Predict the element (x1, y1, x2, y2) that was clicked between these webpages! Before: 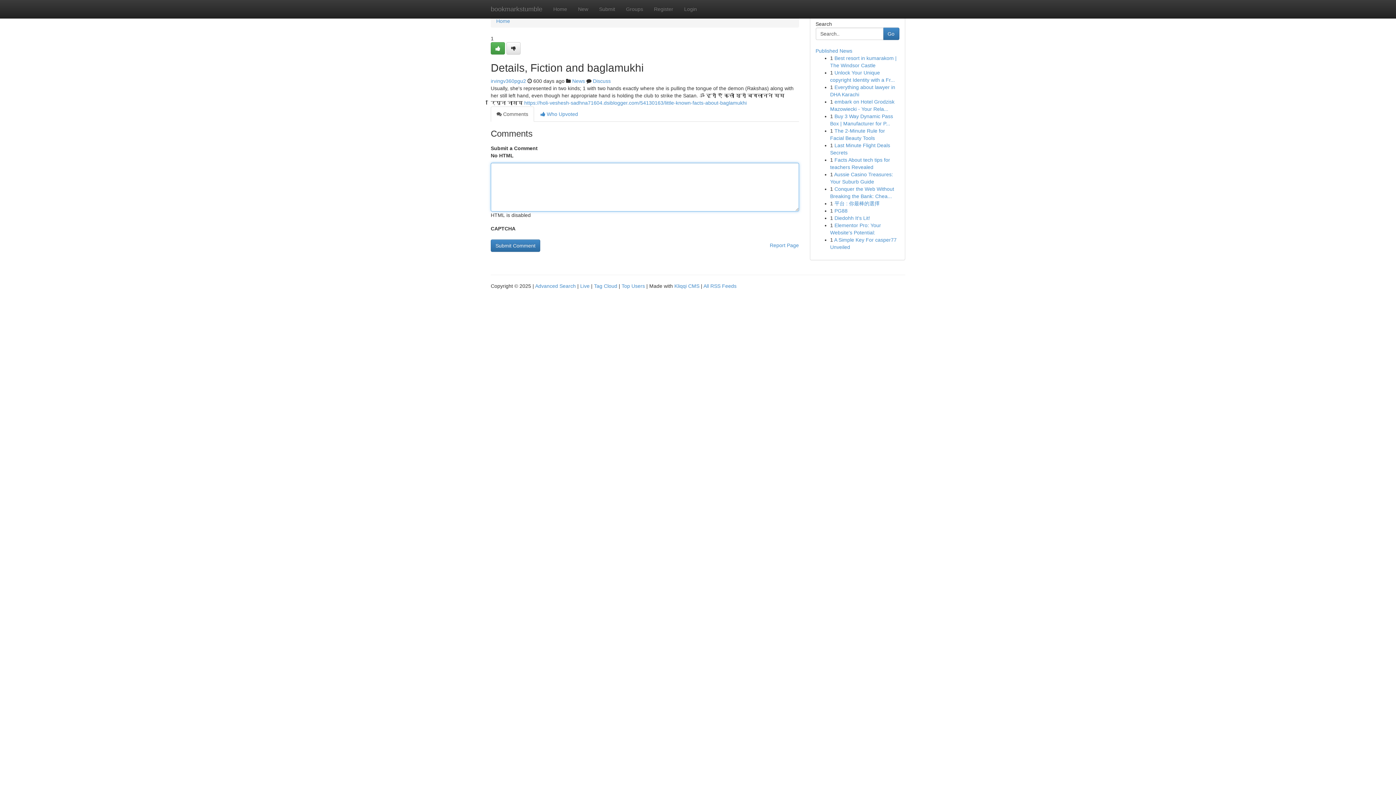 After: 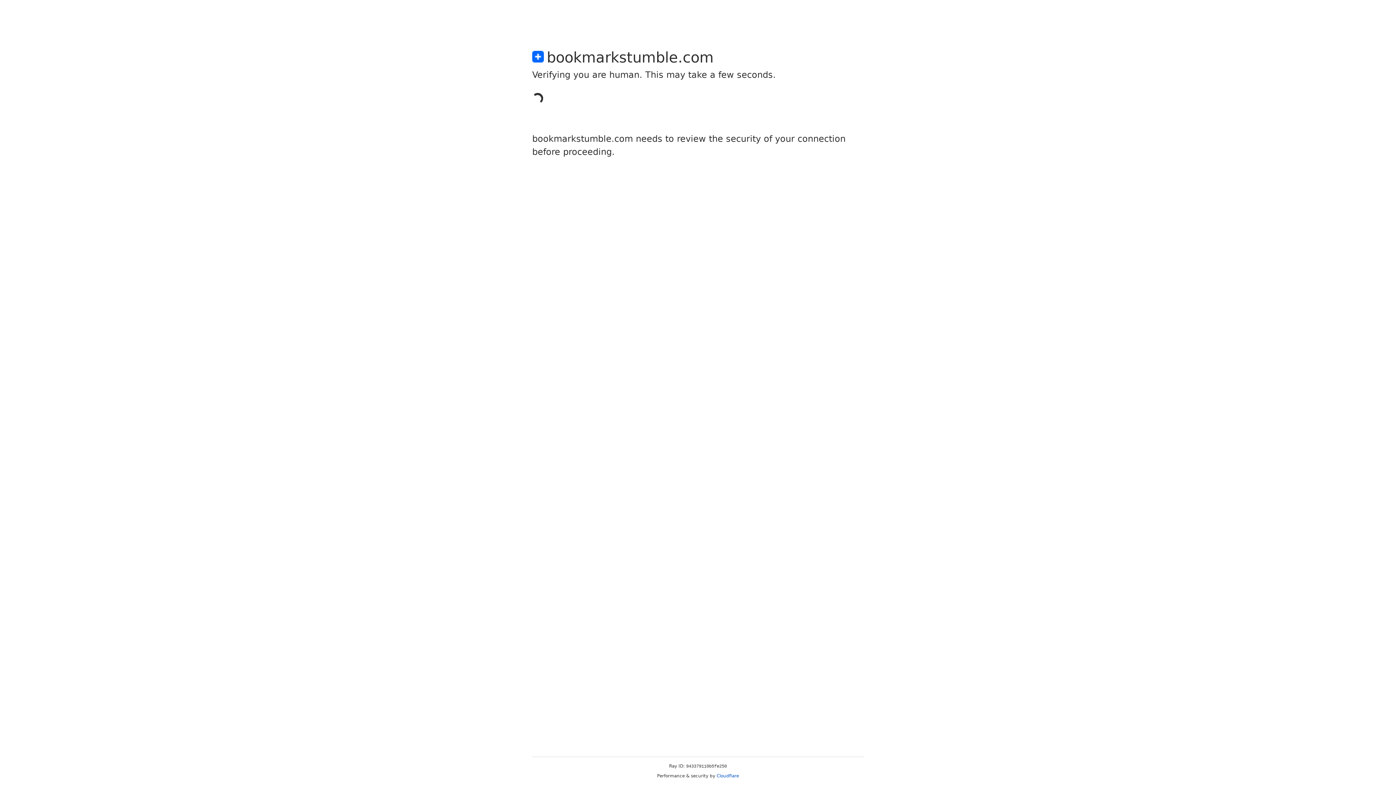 Action: label: irvingv360pgu2 bbox: (490, 78, 526, 84)